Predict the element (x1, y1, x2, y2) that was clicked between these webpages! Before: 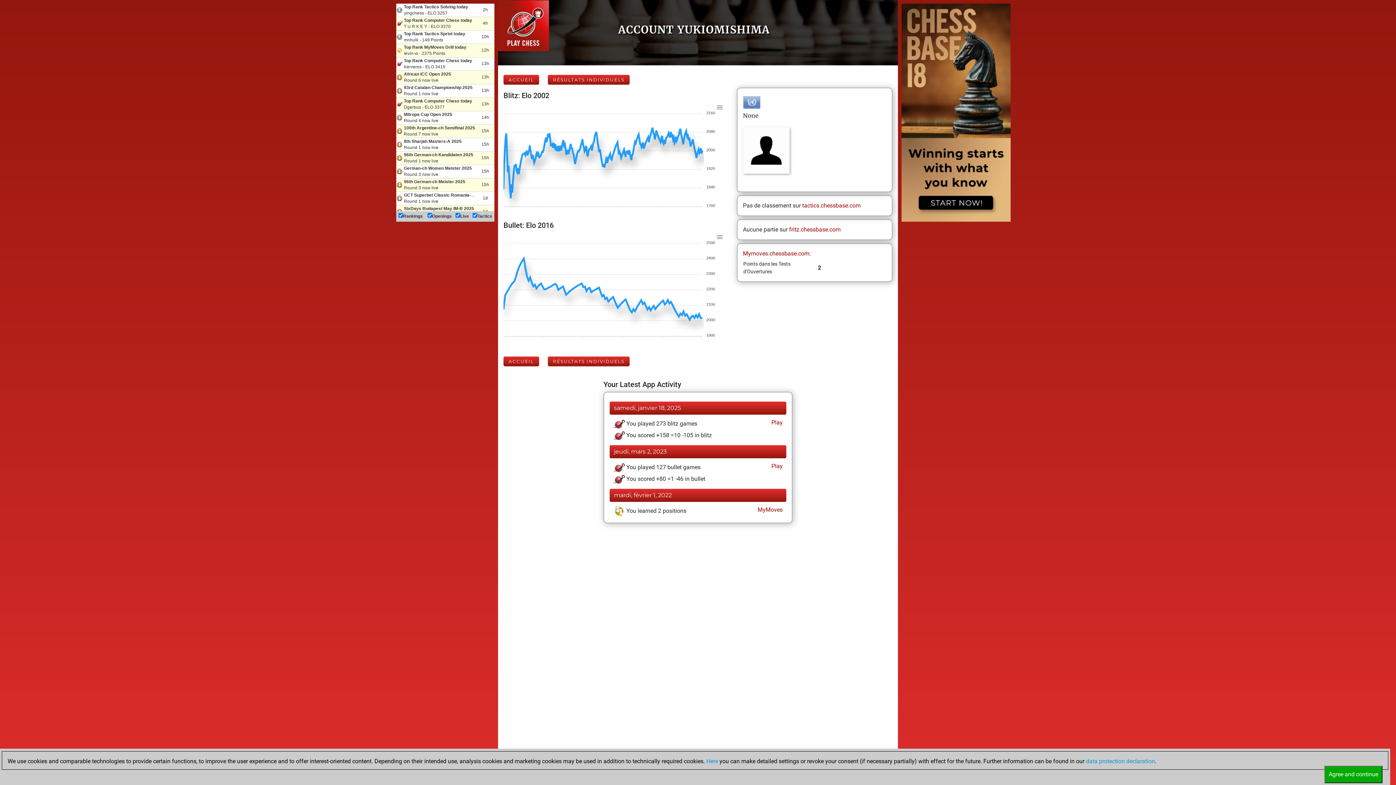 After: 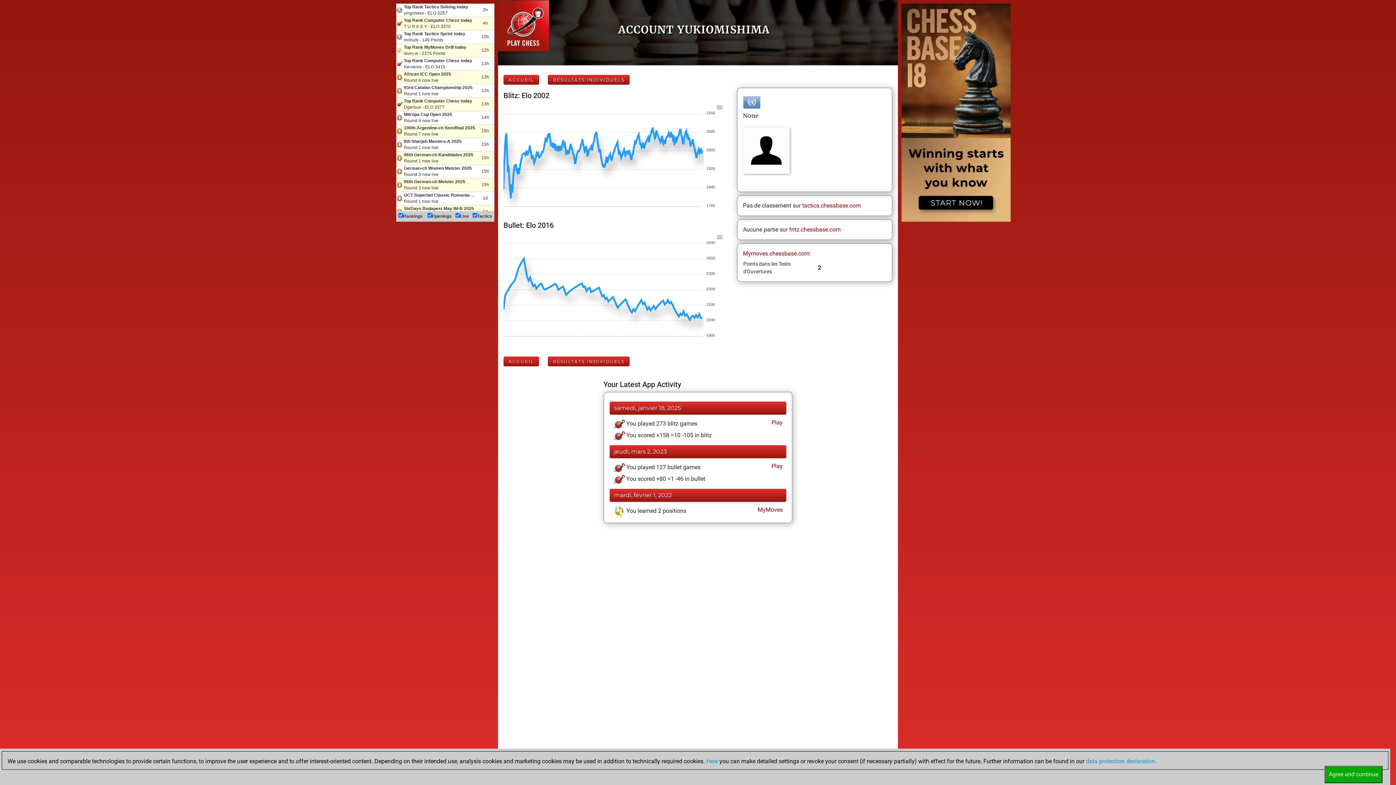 Action: bbox: (770, 462, 782, 470) label:  Play